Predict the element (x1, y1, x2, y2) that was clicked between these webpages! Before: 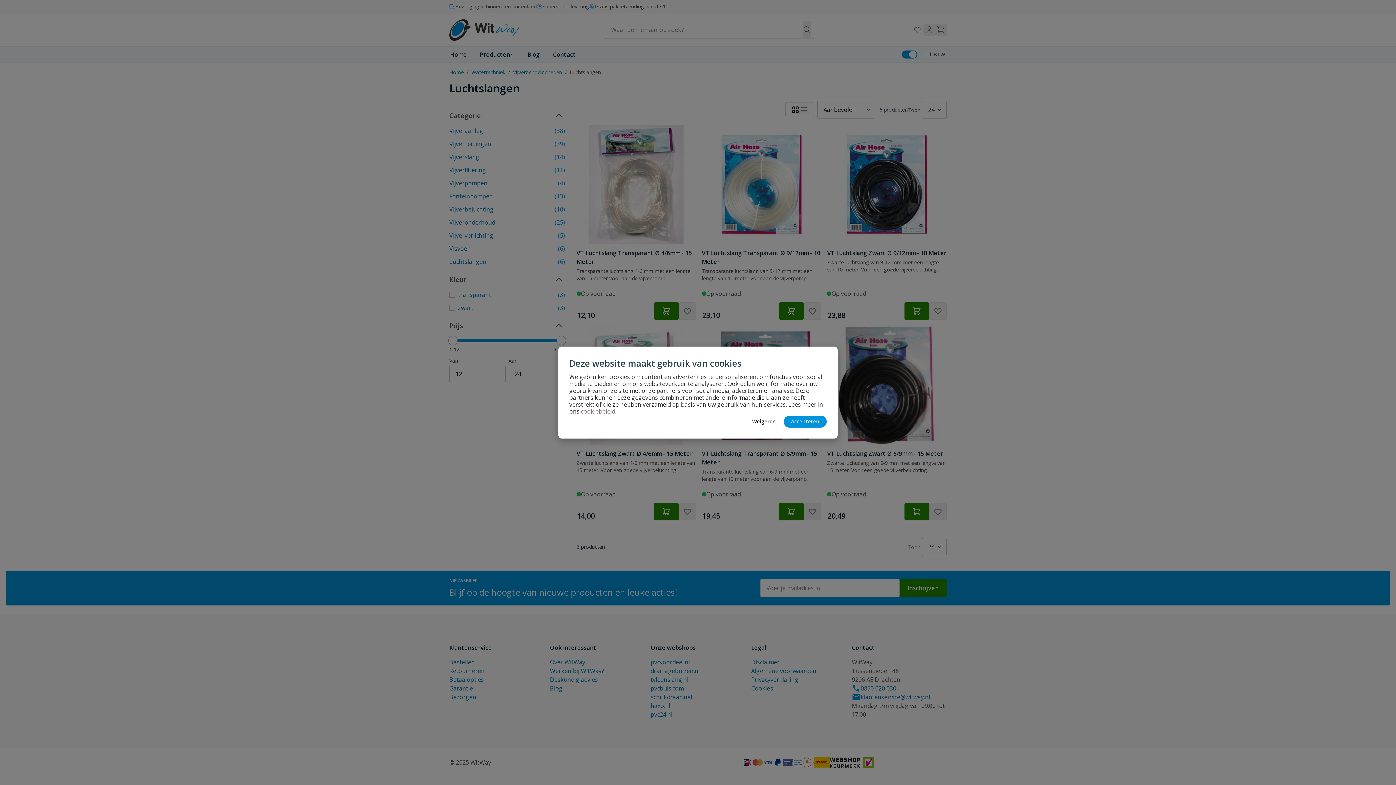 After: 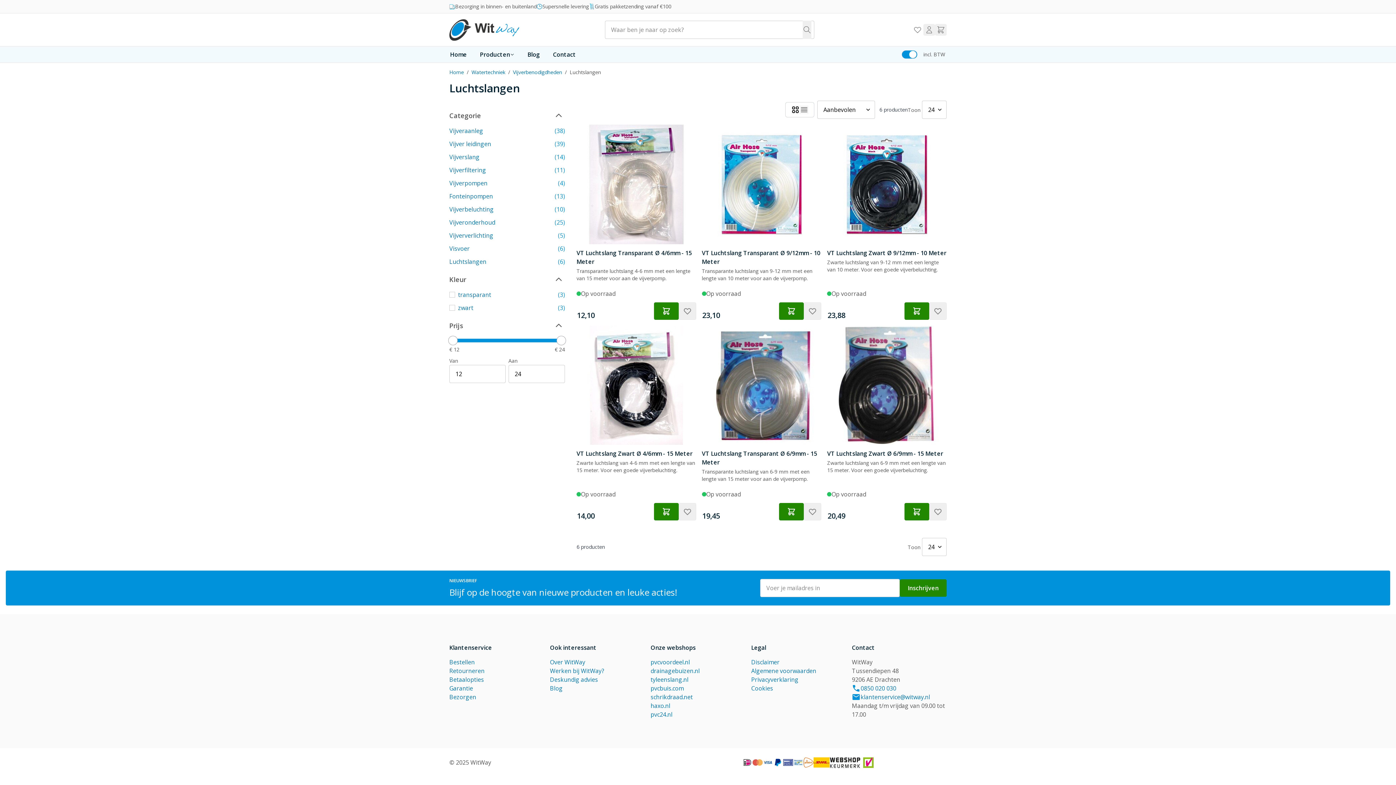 Action: label: Weigeren bbox: (749, 415, 778, 427)